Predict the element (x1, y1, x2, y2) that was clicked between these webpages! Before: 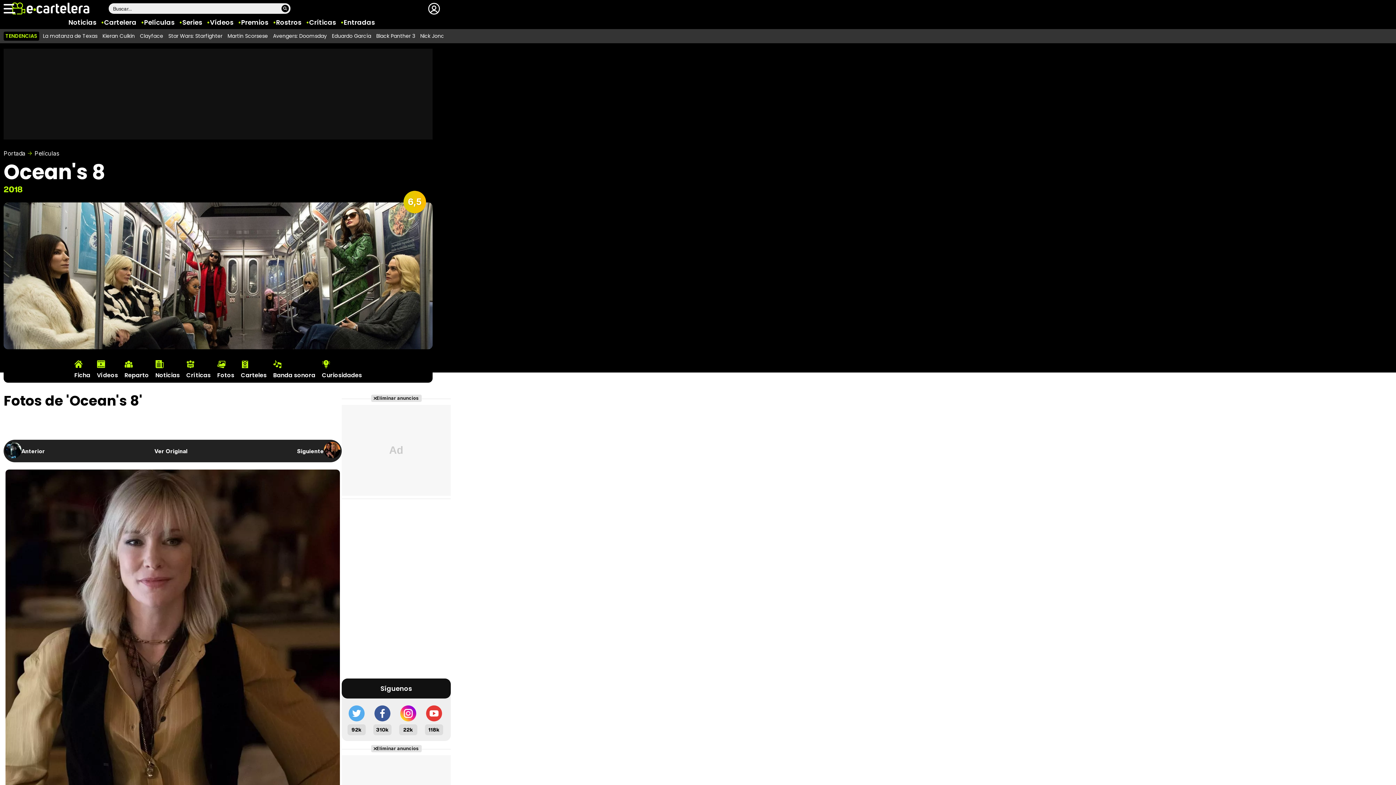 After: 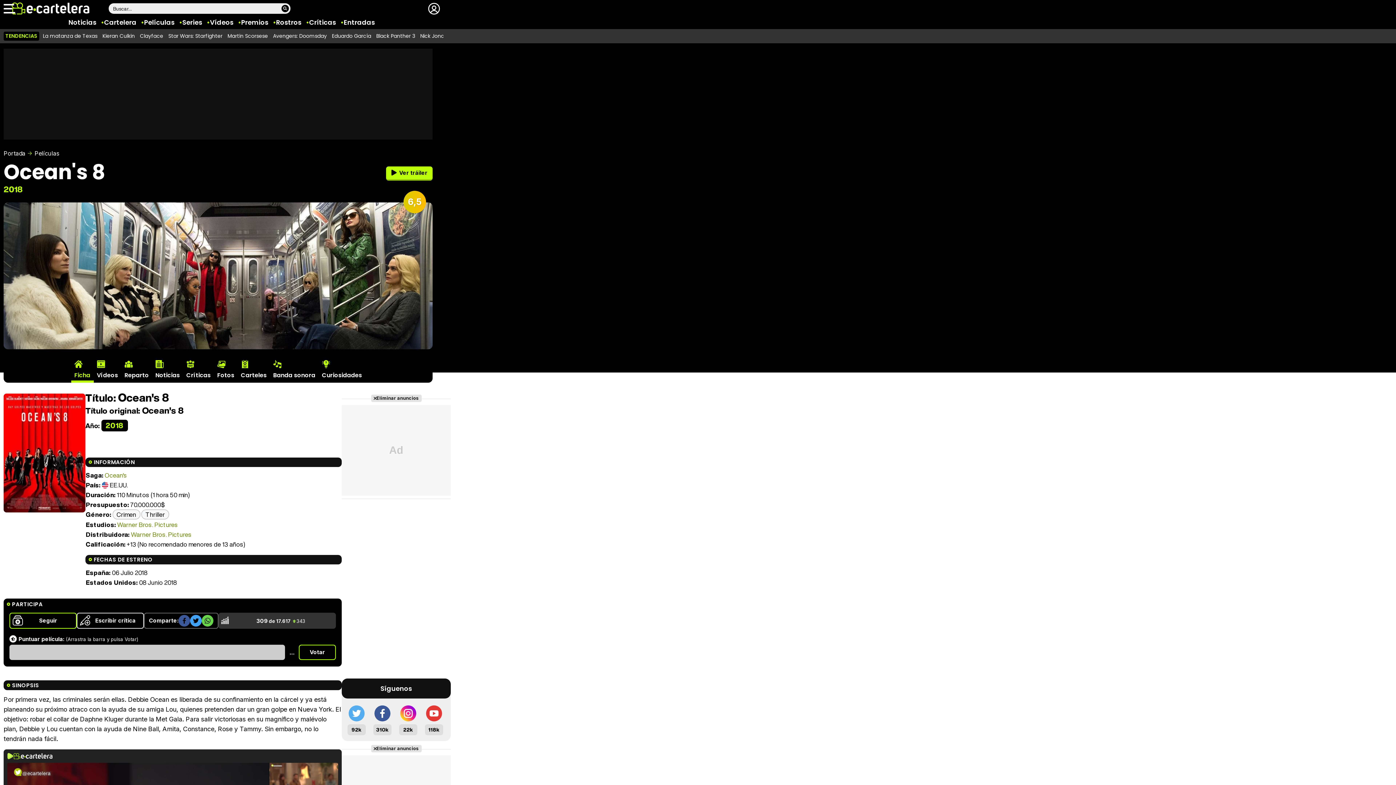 Action: label: Ficha bbox: (71, 352, 93, 382)